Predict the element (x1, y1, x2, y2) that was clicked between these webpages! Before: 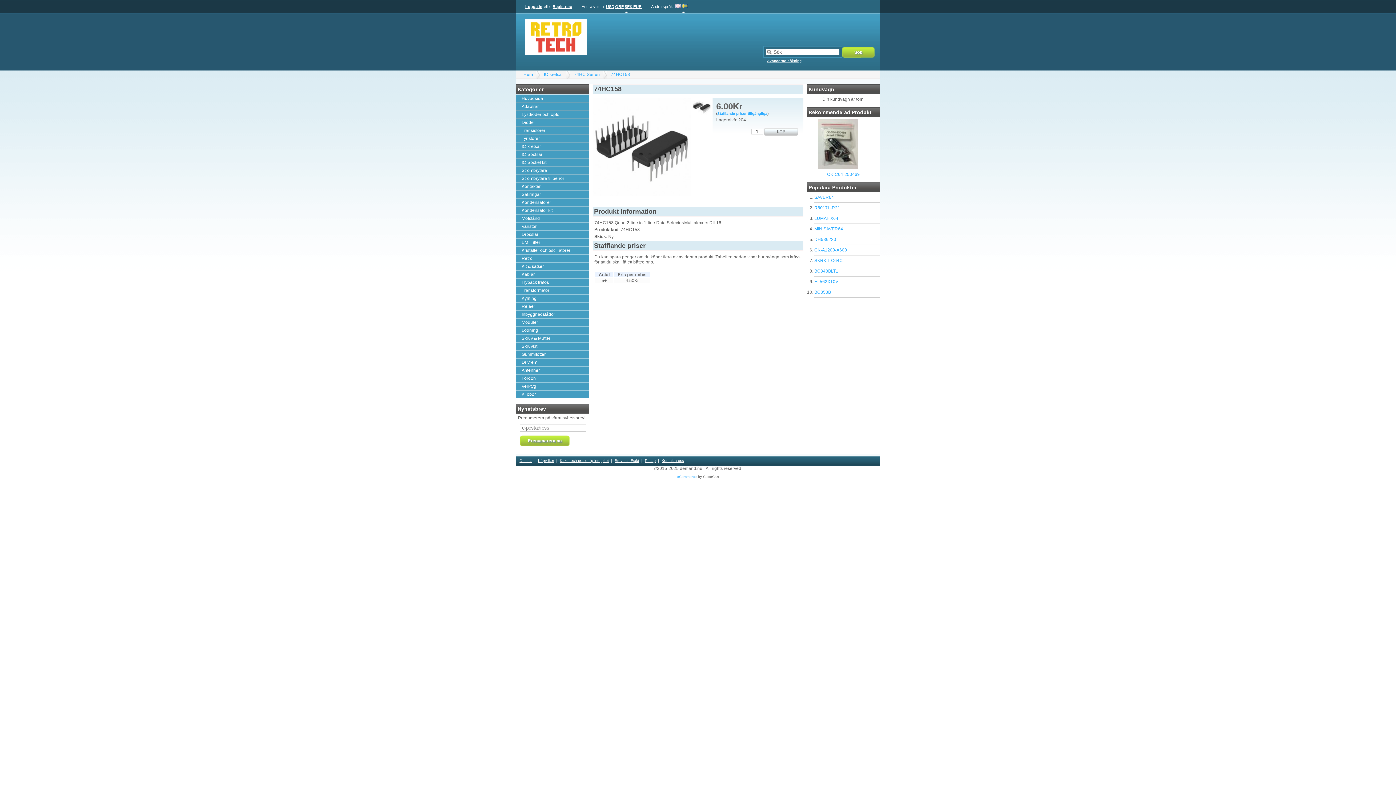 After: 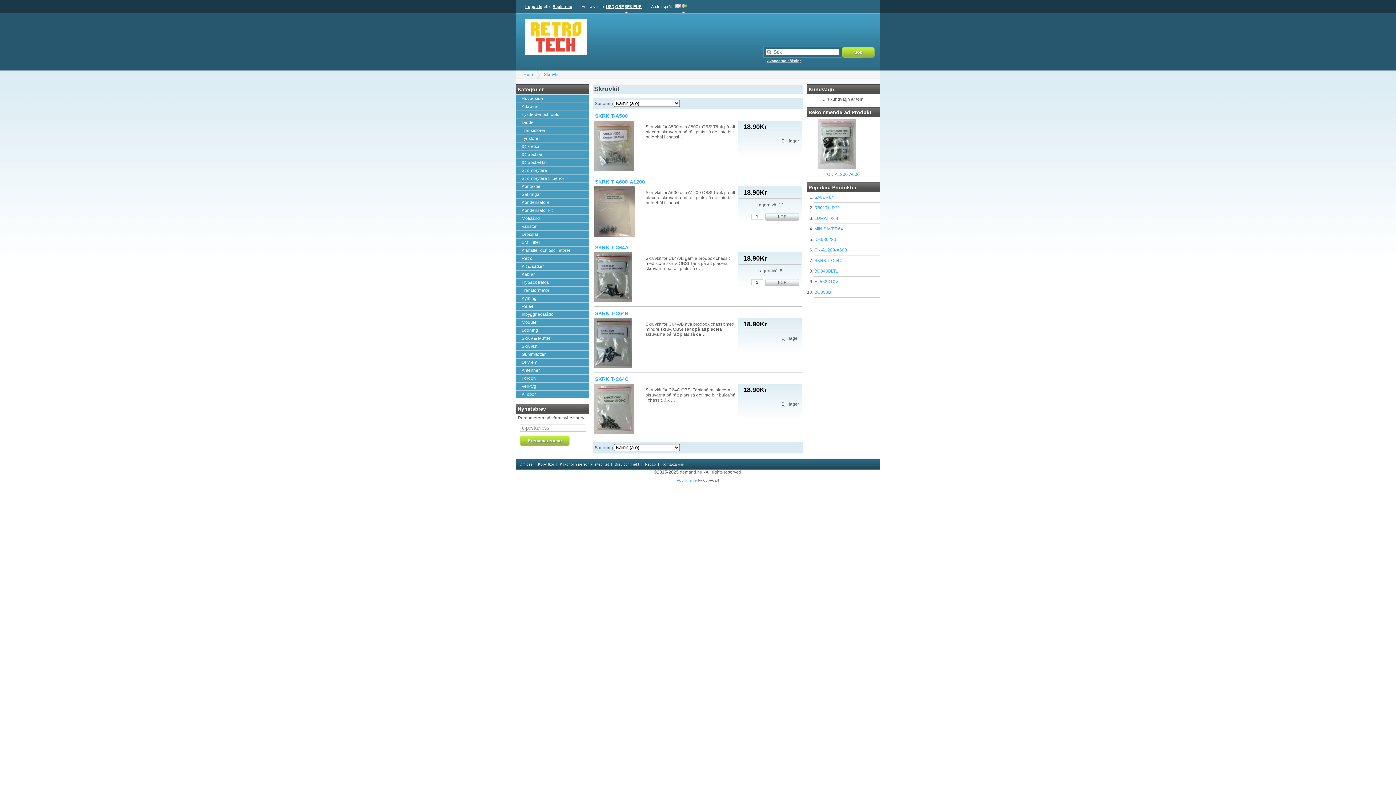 Action: bbox: (516, 342, 589, 350) label: Skruvkit